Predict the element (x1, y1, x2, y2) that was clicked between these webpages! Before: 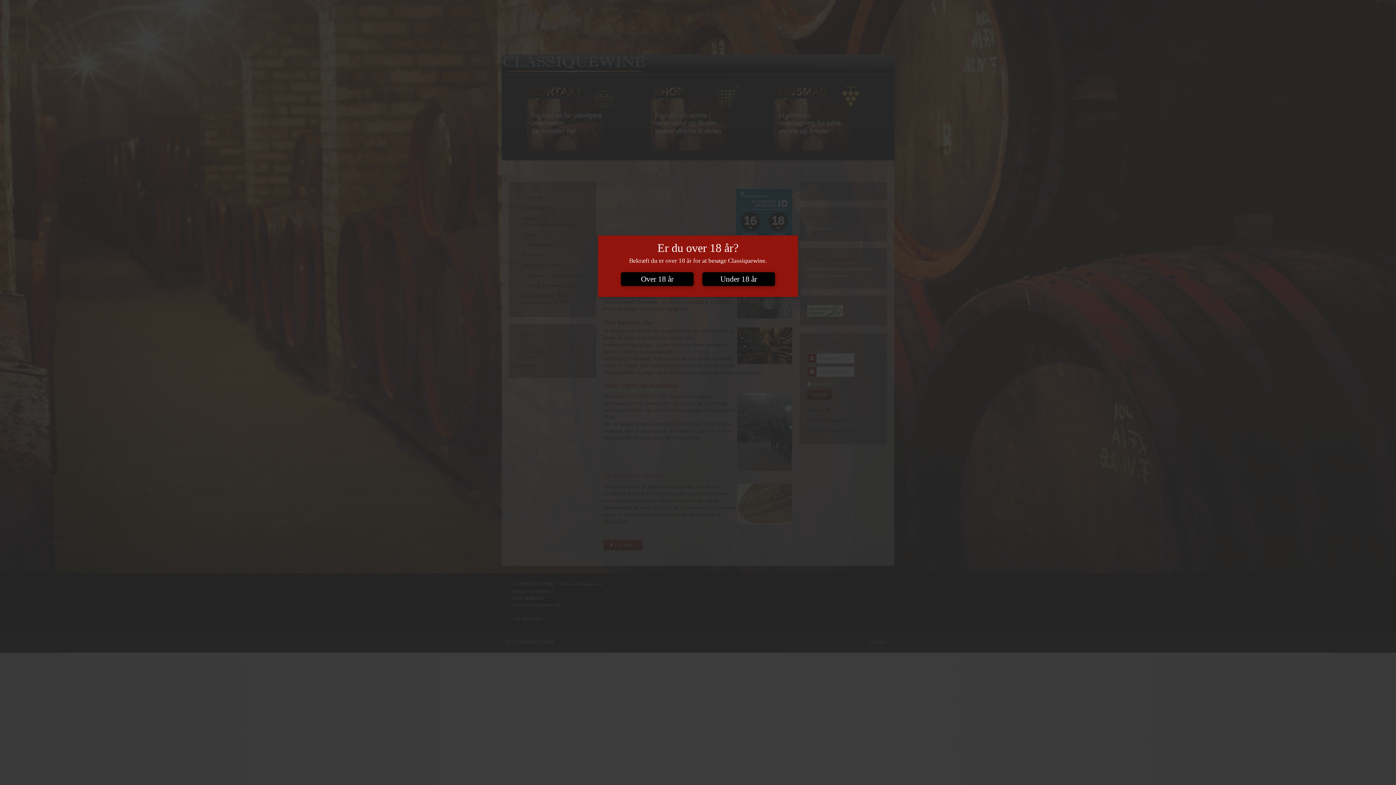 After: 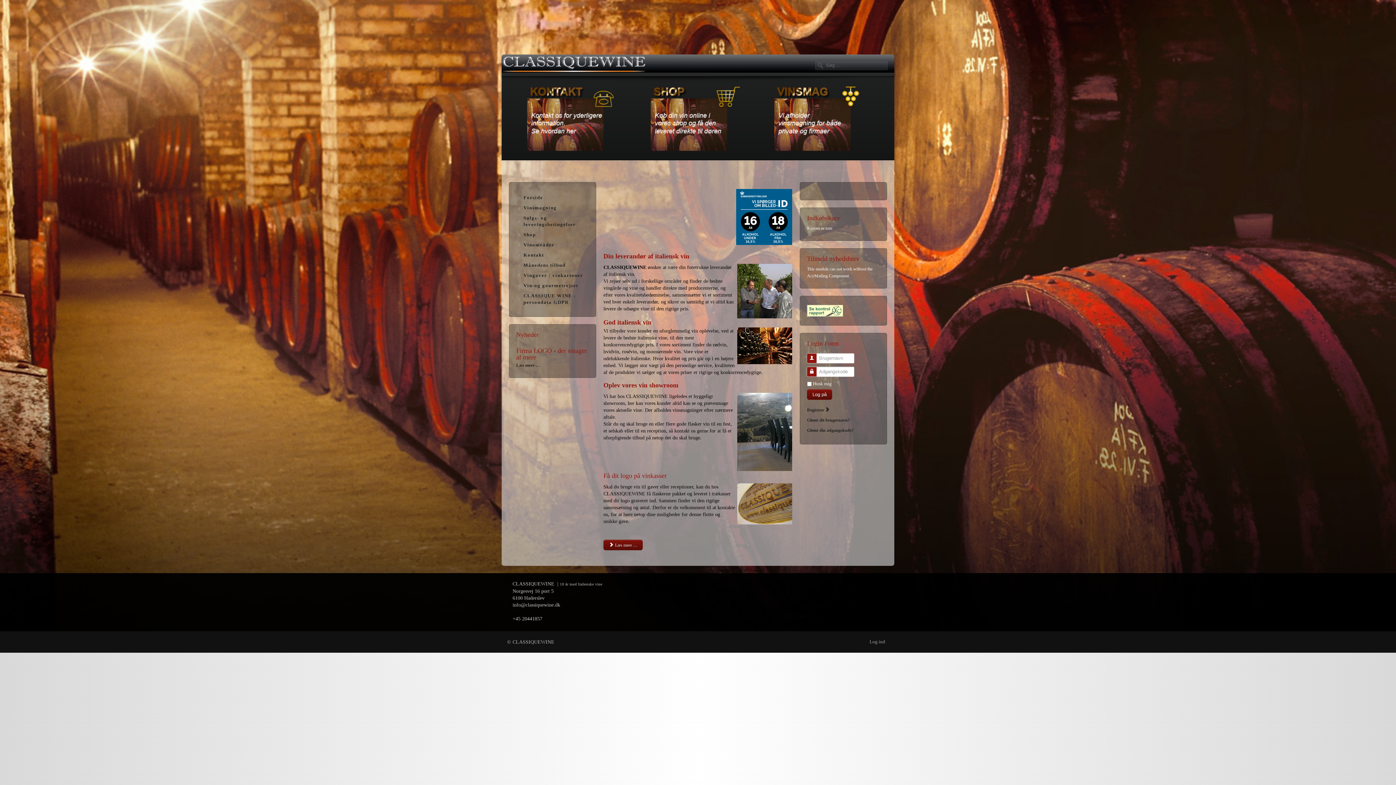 Action: label: Over 18 år bbox: (621, 272, 693, 286)